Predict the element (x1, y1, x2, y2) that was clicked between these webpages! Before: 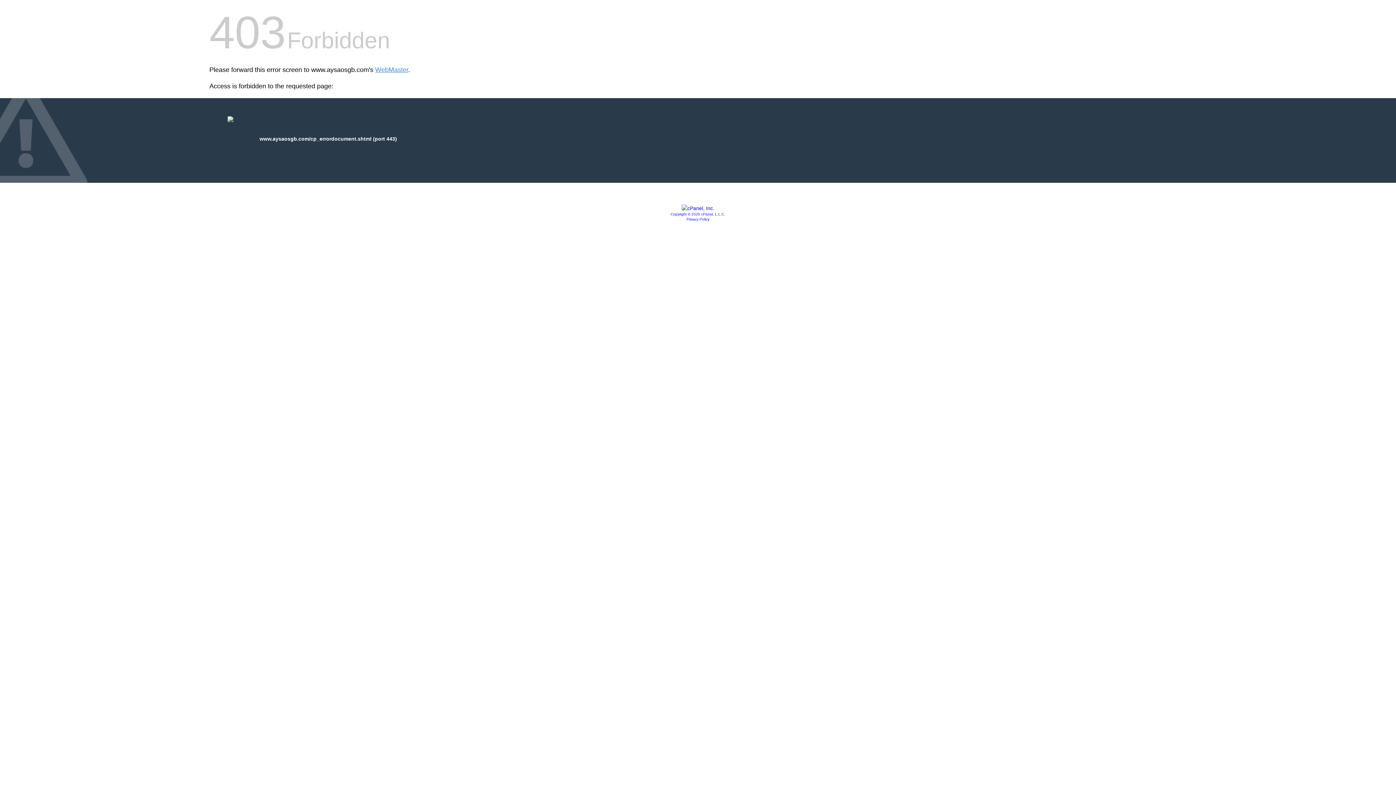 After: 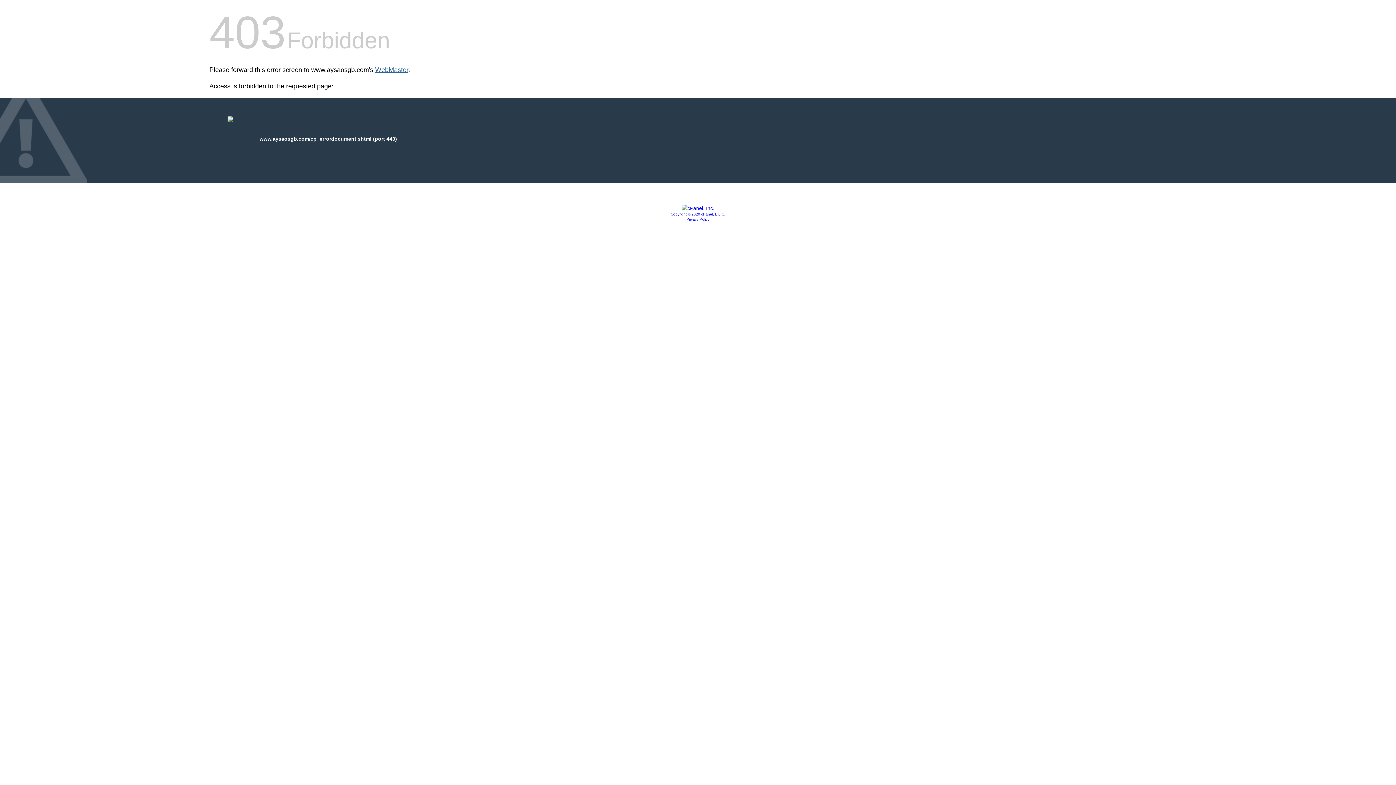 Action: bbox: (375, 66, 408, 73) label: WebMaster